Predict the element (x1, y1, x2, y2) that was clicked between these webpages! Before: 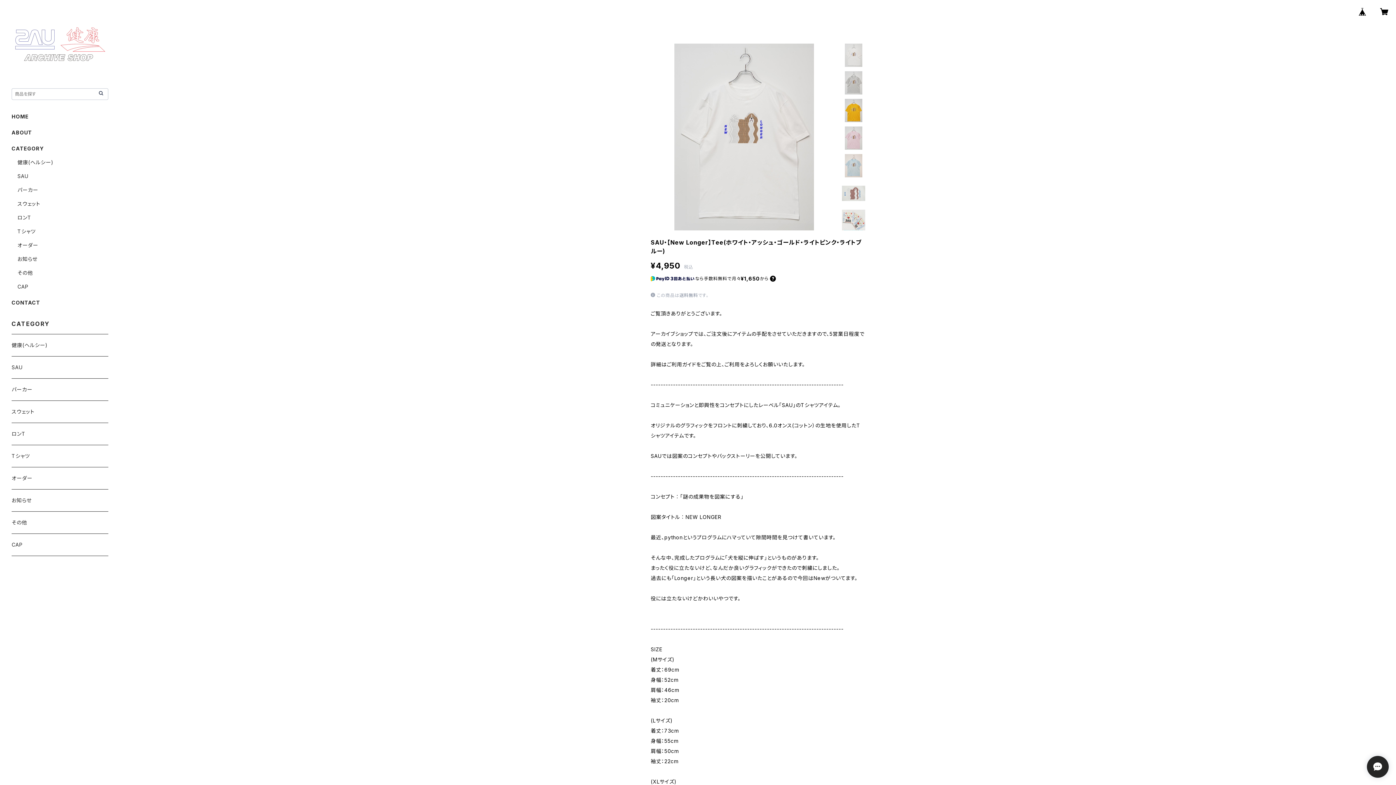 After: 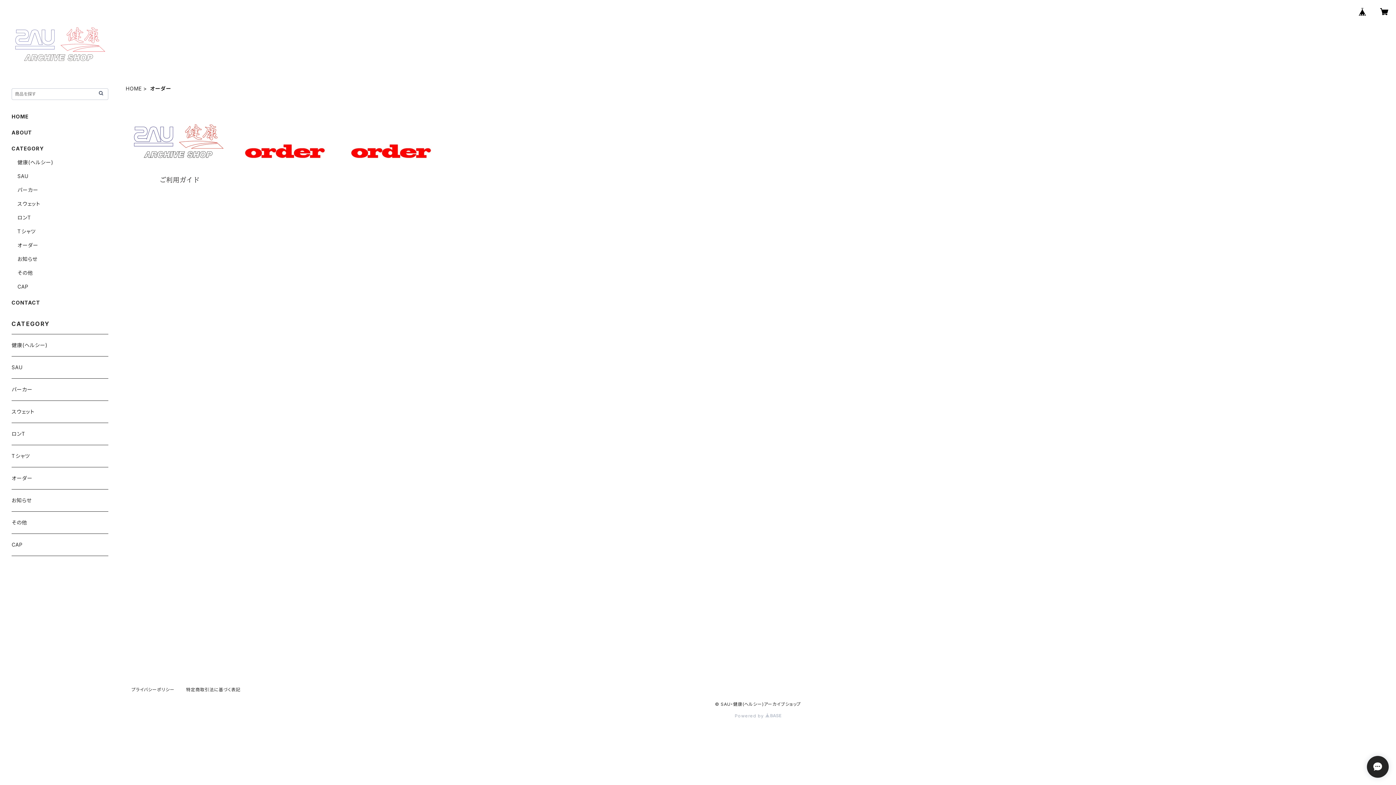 Action: label: オーダー bbox: (17, 242, 38, 248)